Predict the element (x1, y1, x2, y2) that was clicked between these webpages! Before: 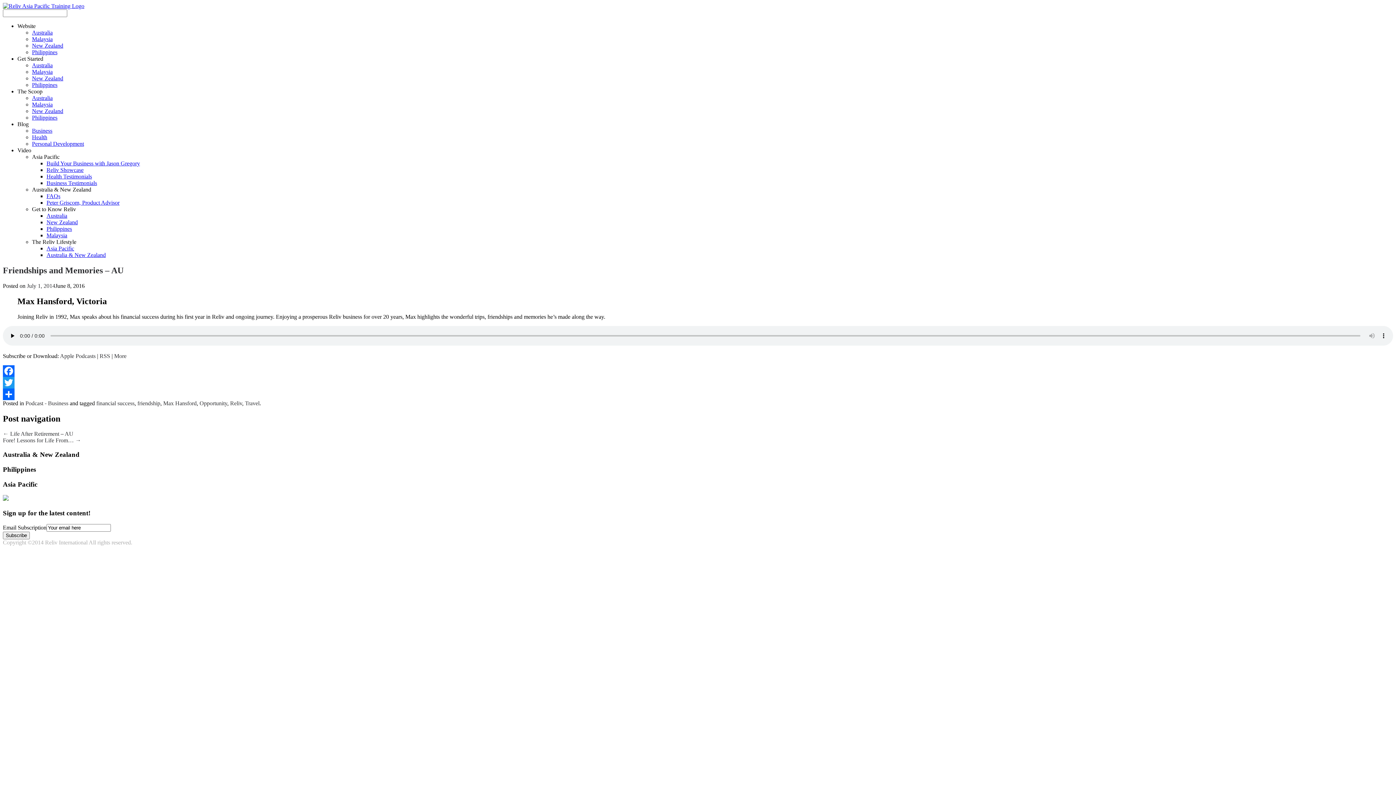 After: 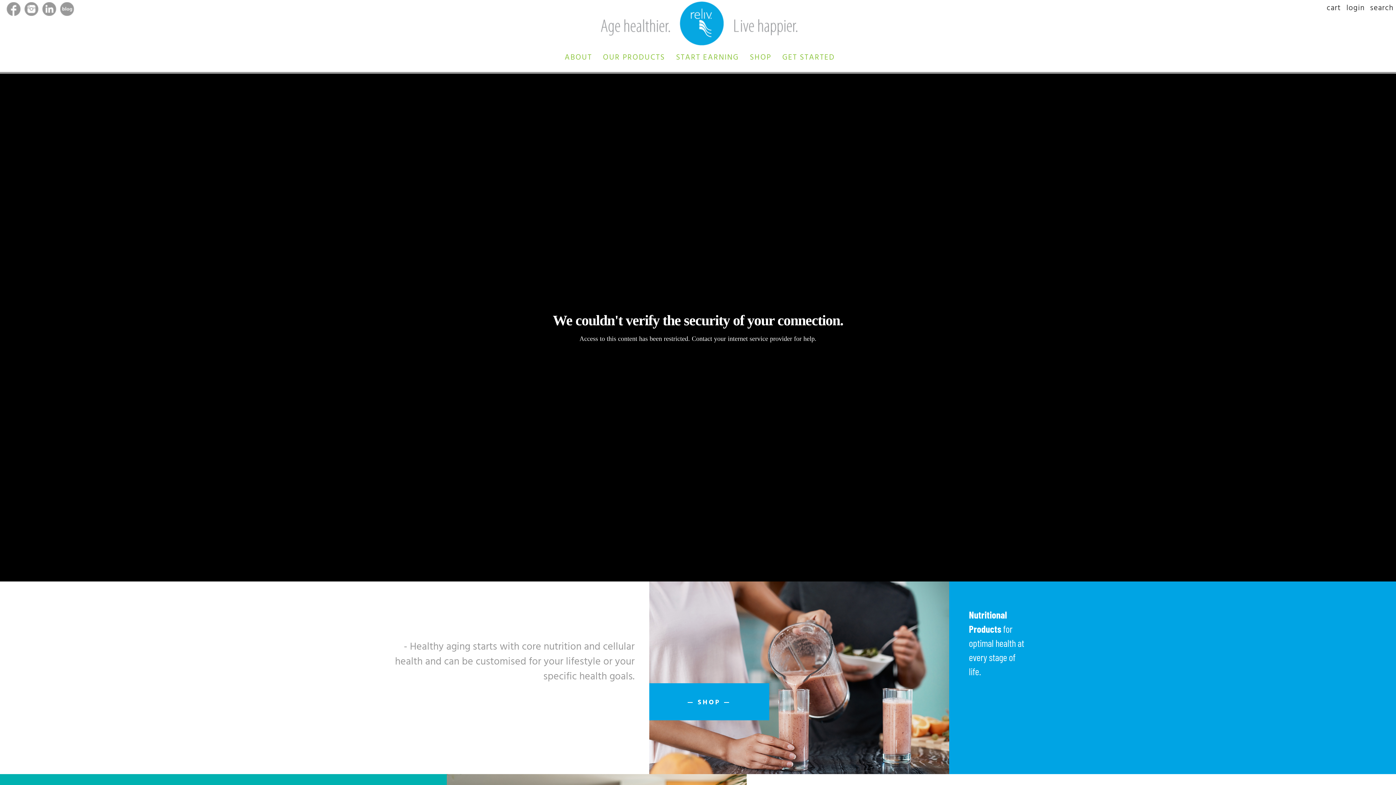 Action: label: Australia bbox: (32, 29, 52, 35)